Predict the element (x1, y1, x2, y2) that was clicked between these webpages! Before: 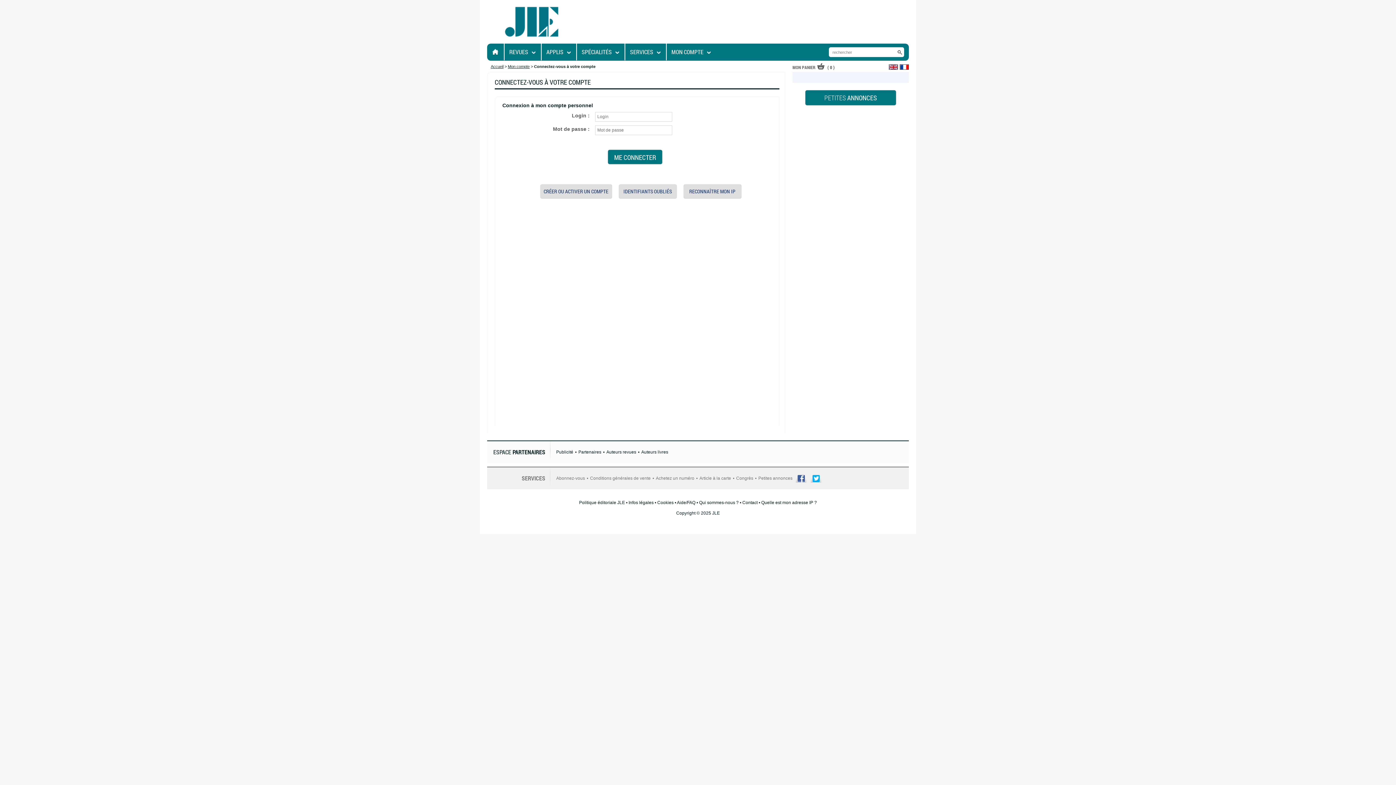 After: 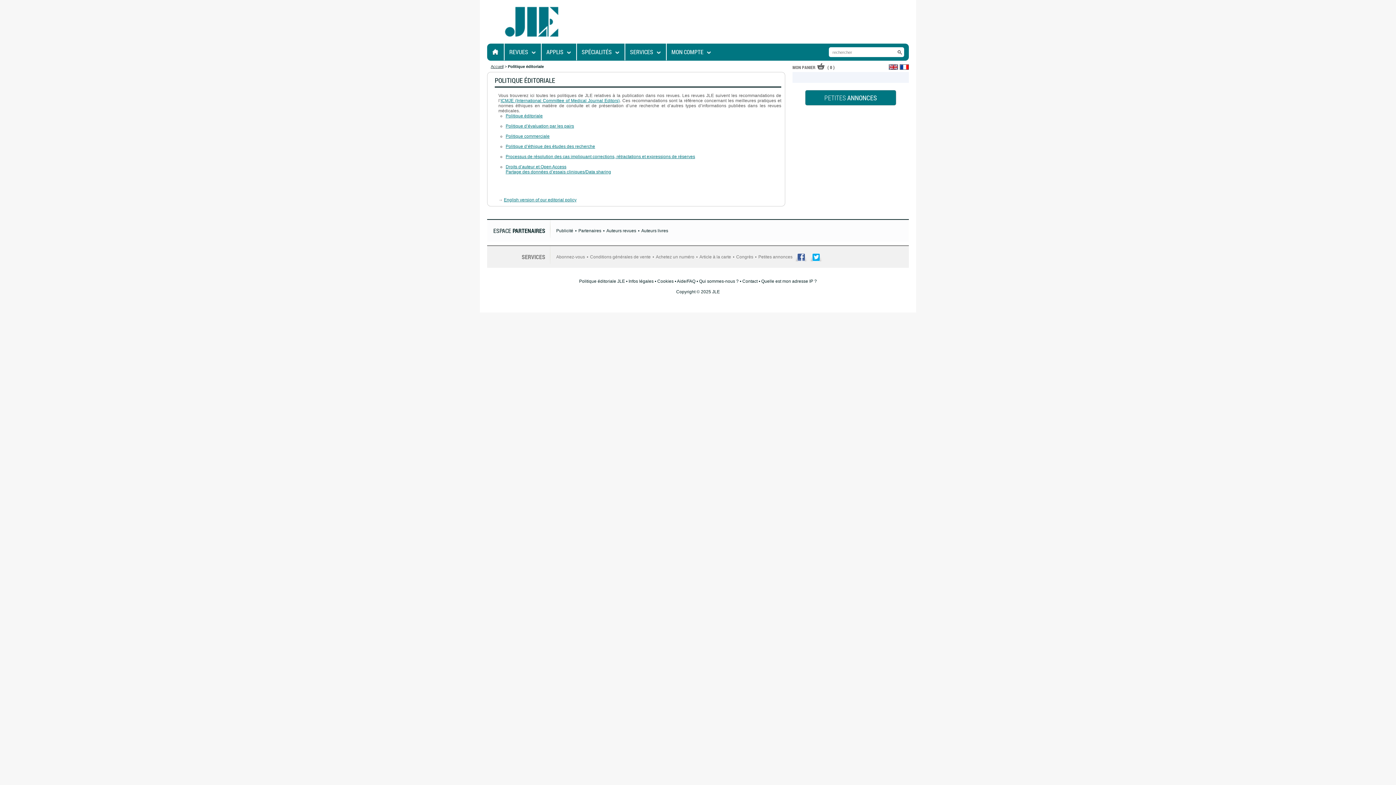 Action: label: Politique éditoriale JLE bbox: (579, 500, 625, 505)